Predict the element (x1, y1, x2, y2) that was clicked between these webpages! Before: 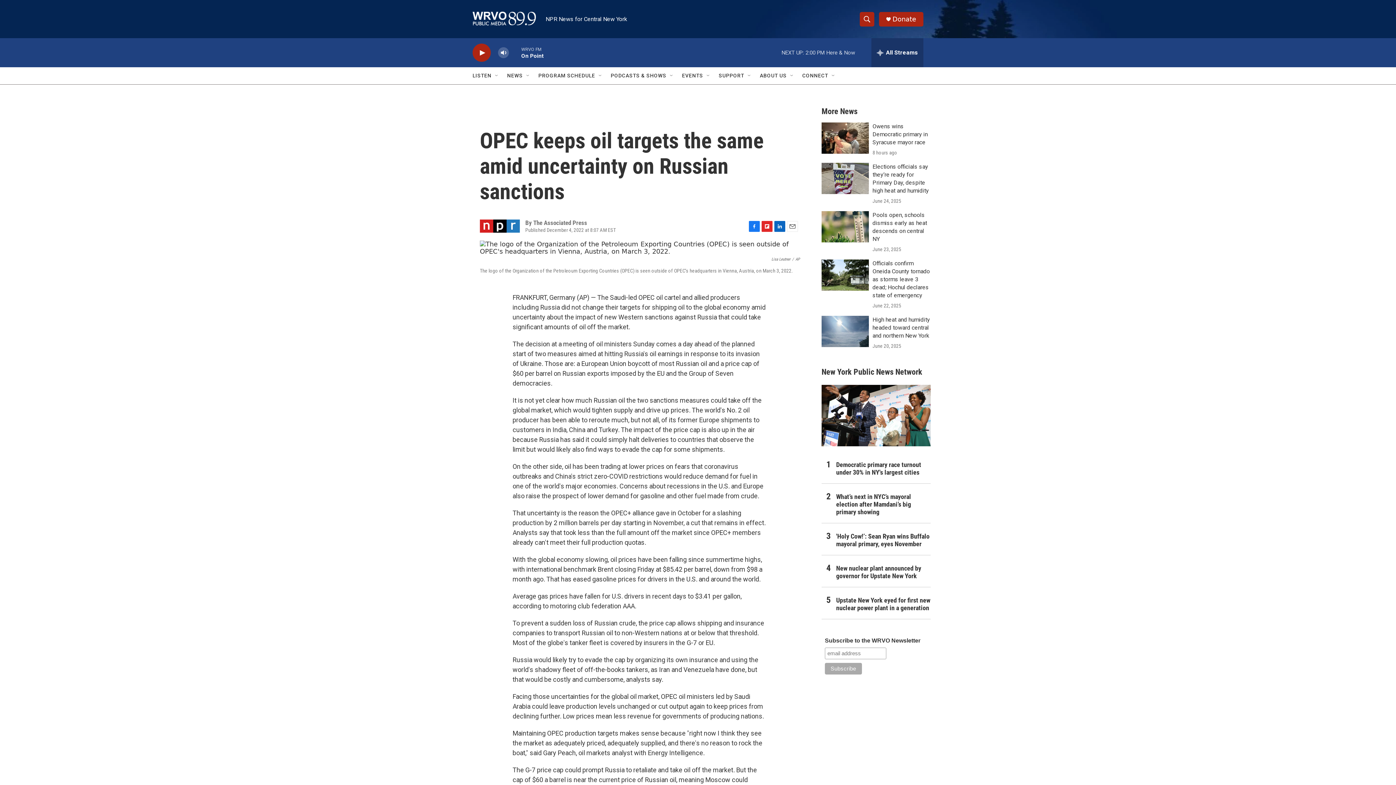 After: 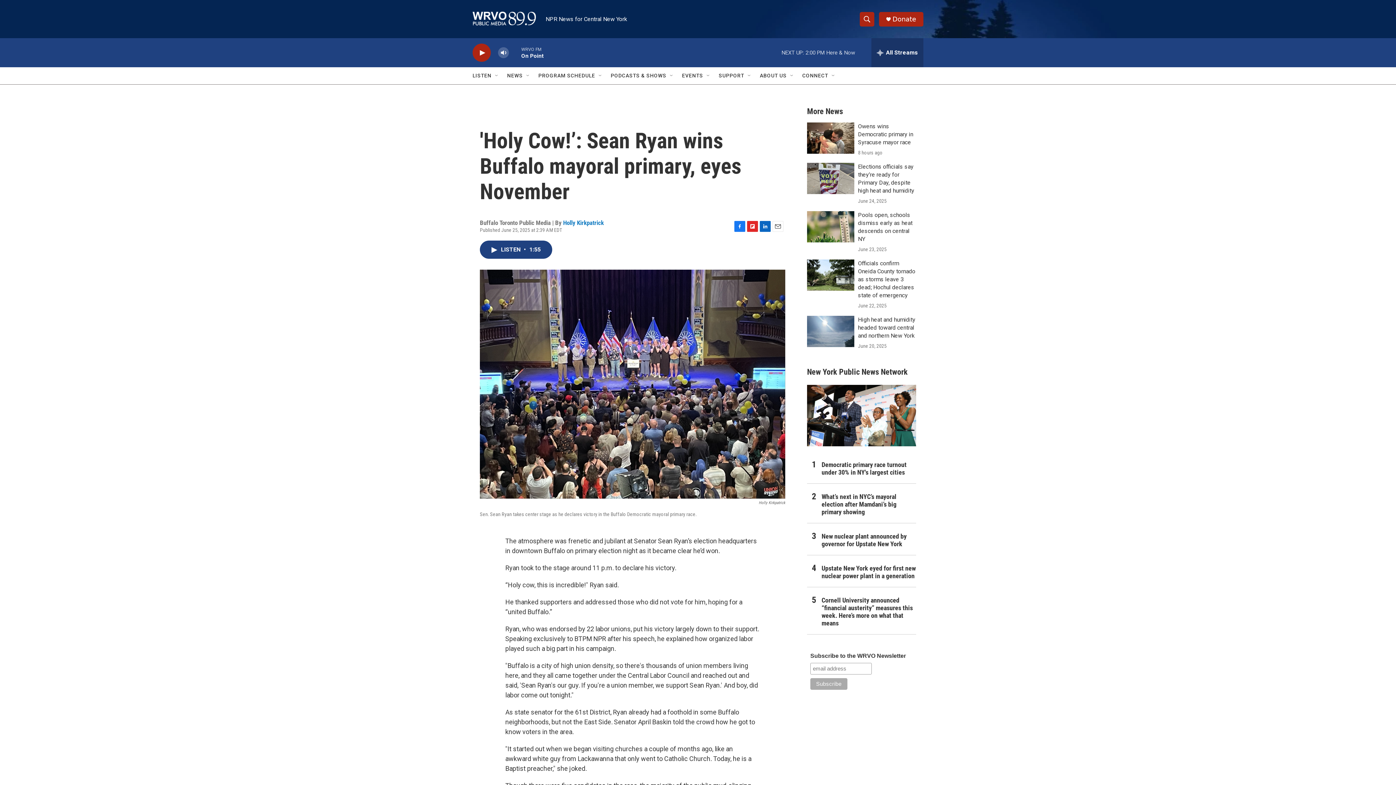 Action: label: 'Holy Cow!’: Sean Ryan wins Buffalo mayoral primary, eyes November bbox: (836, 539, 930, 555)